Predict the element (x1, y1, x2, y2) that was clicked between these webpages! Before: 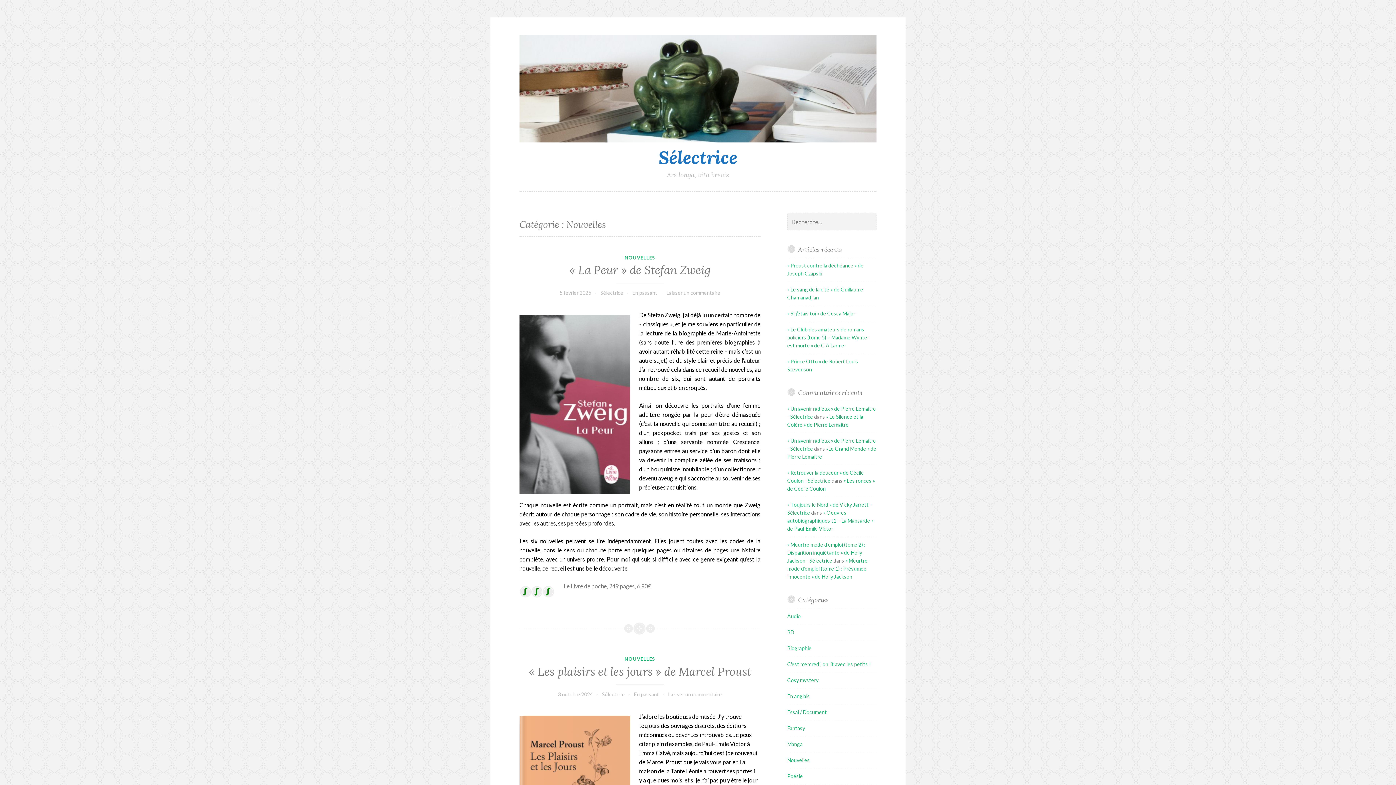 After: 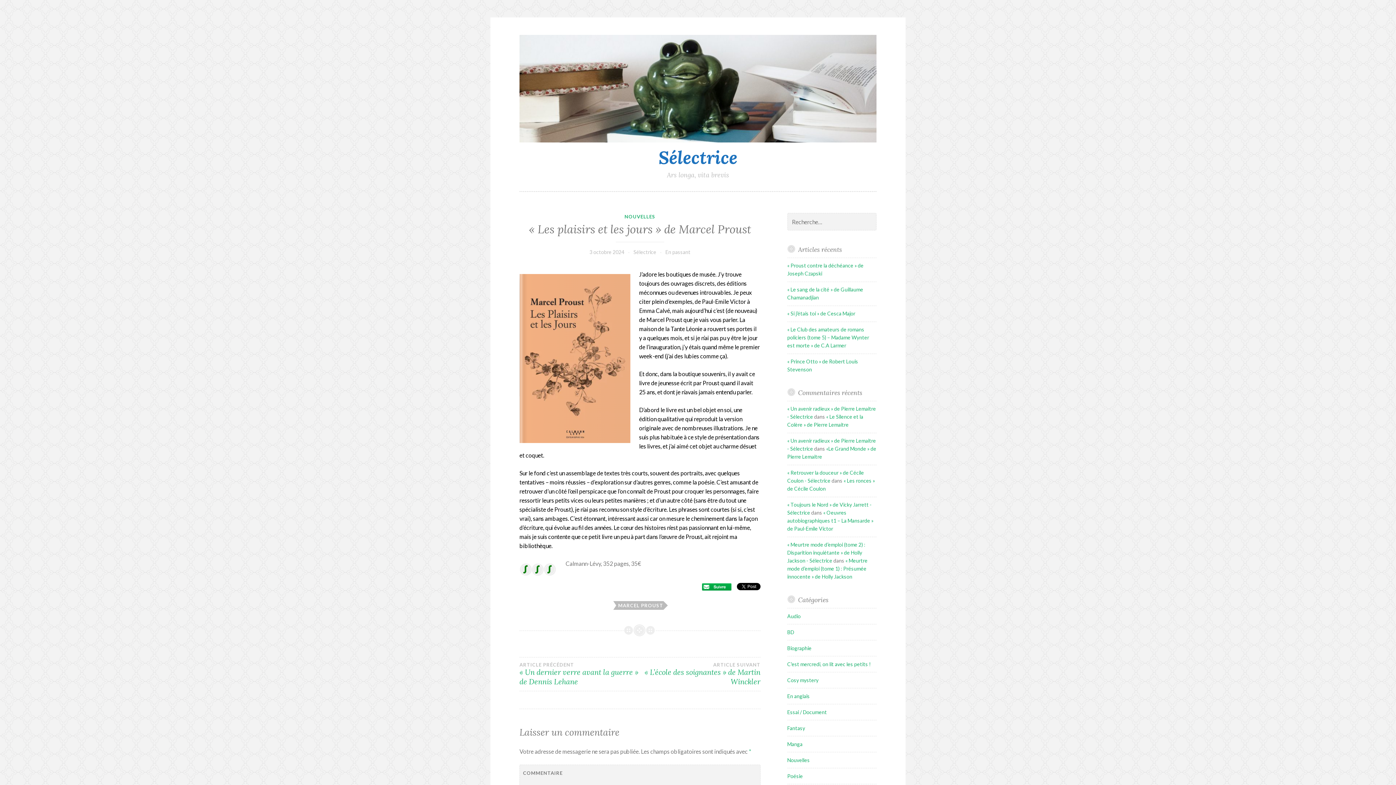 Action: label: 3 octobre 2024 bbox: (558, 691, 593, 697)